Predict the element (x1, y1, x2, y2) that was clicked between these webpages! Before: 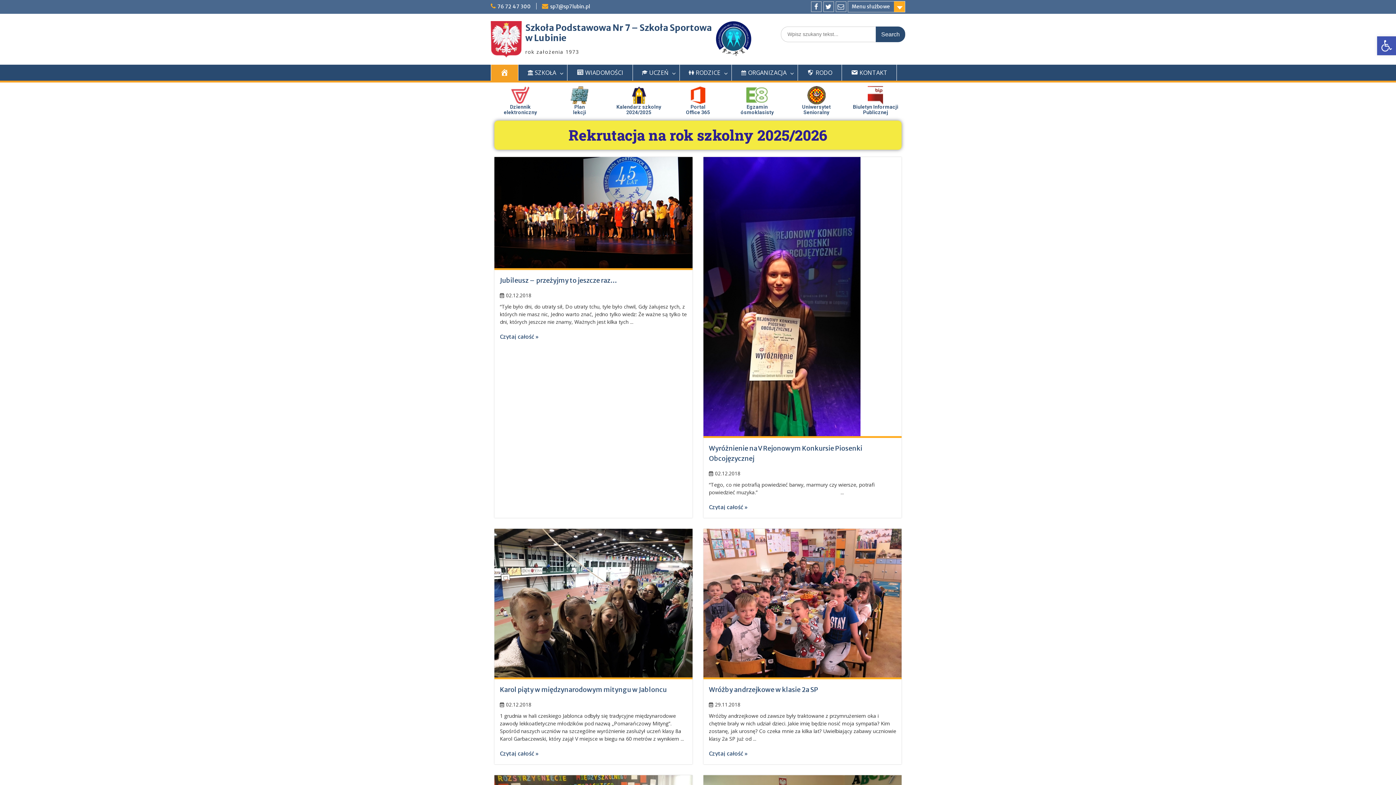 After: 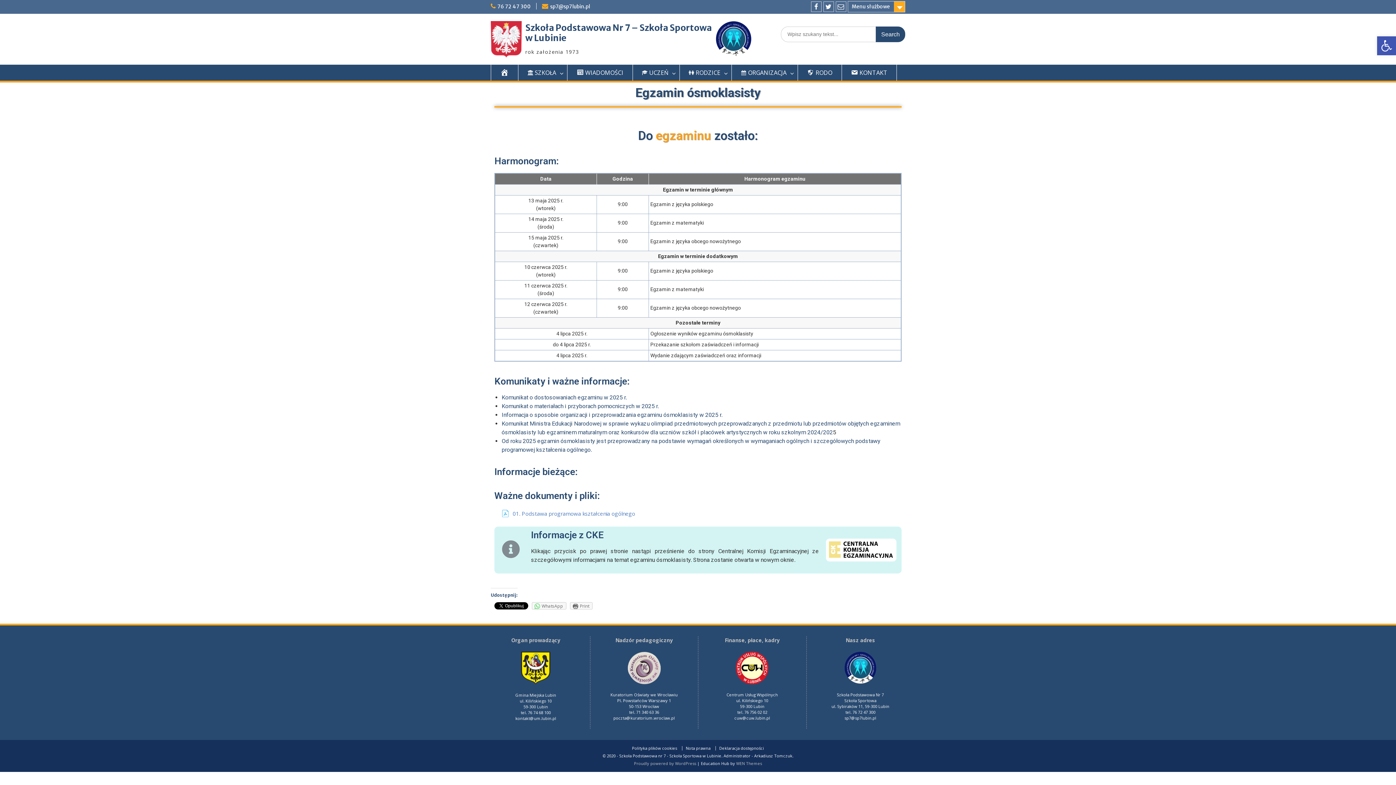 Action: label: Egzamin
ósmoklasisty bbox: (740, 104, 773, 115)